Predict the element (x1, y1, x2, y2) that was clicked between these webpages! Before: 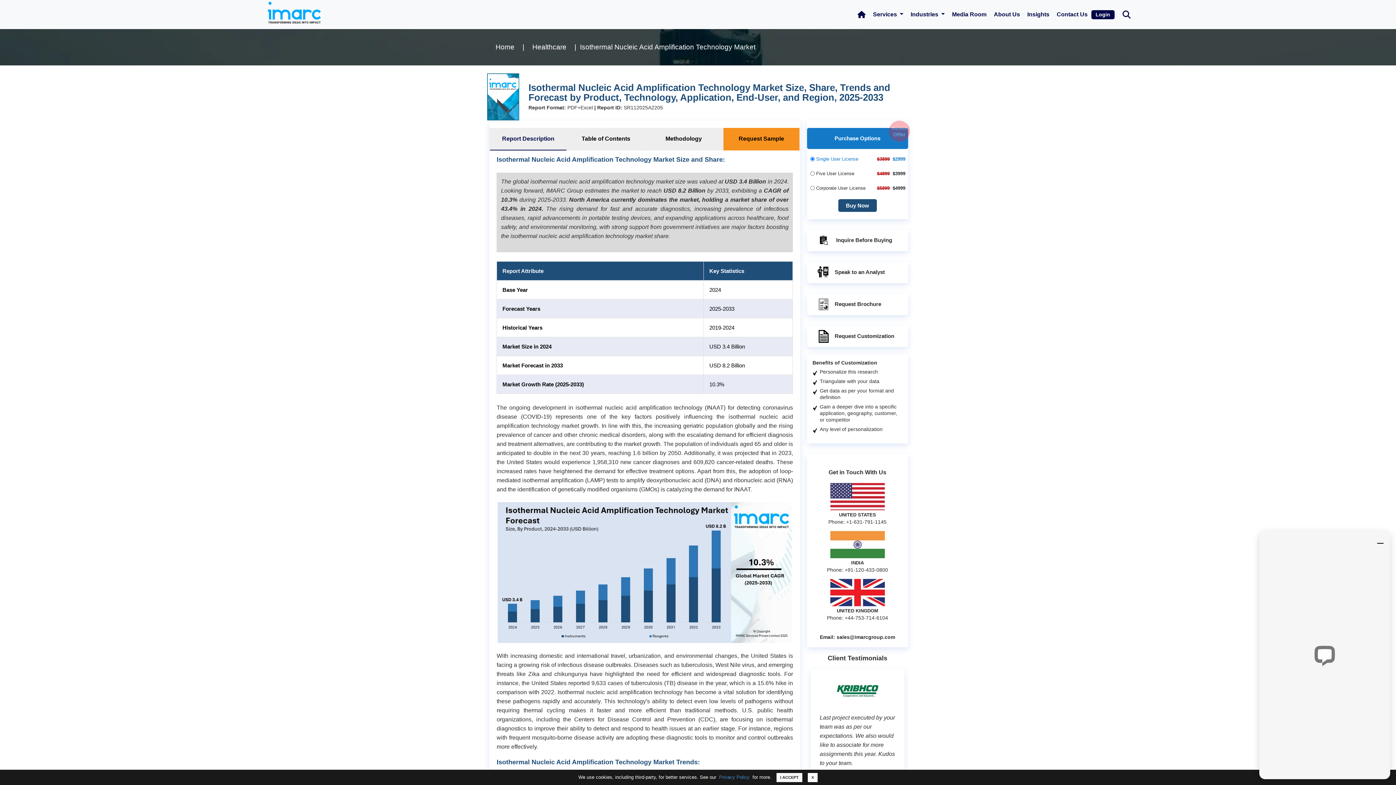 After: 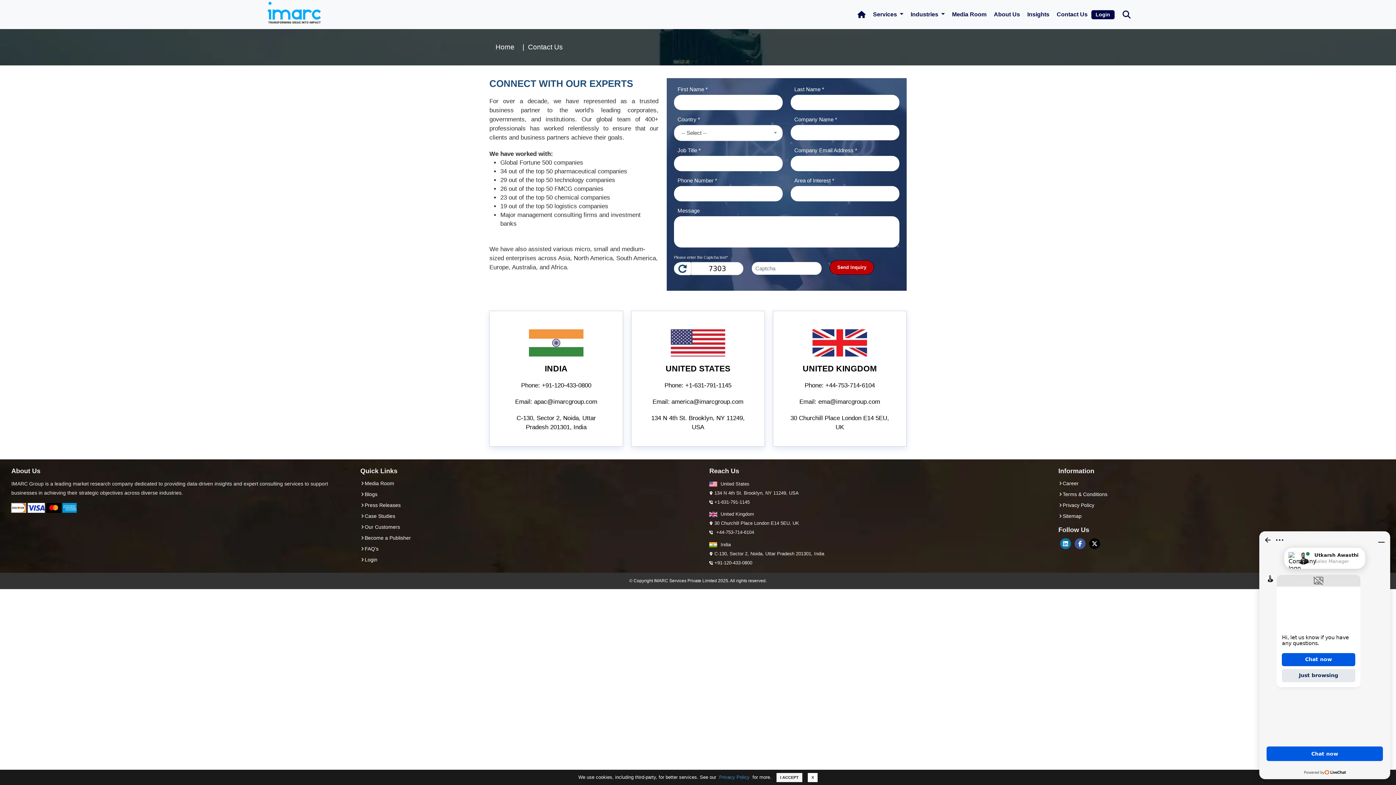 Action: label: Contact Us bbox: (1053, 2, 1091, 26)